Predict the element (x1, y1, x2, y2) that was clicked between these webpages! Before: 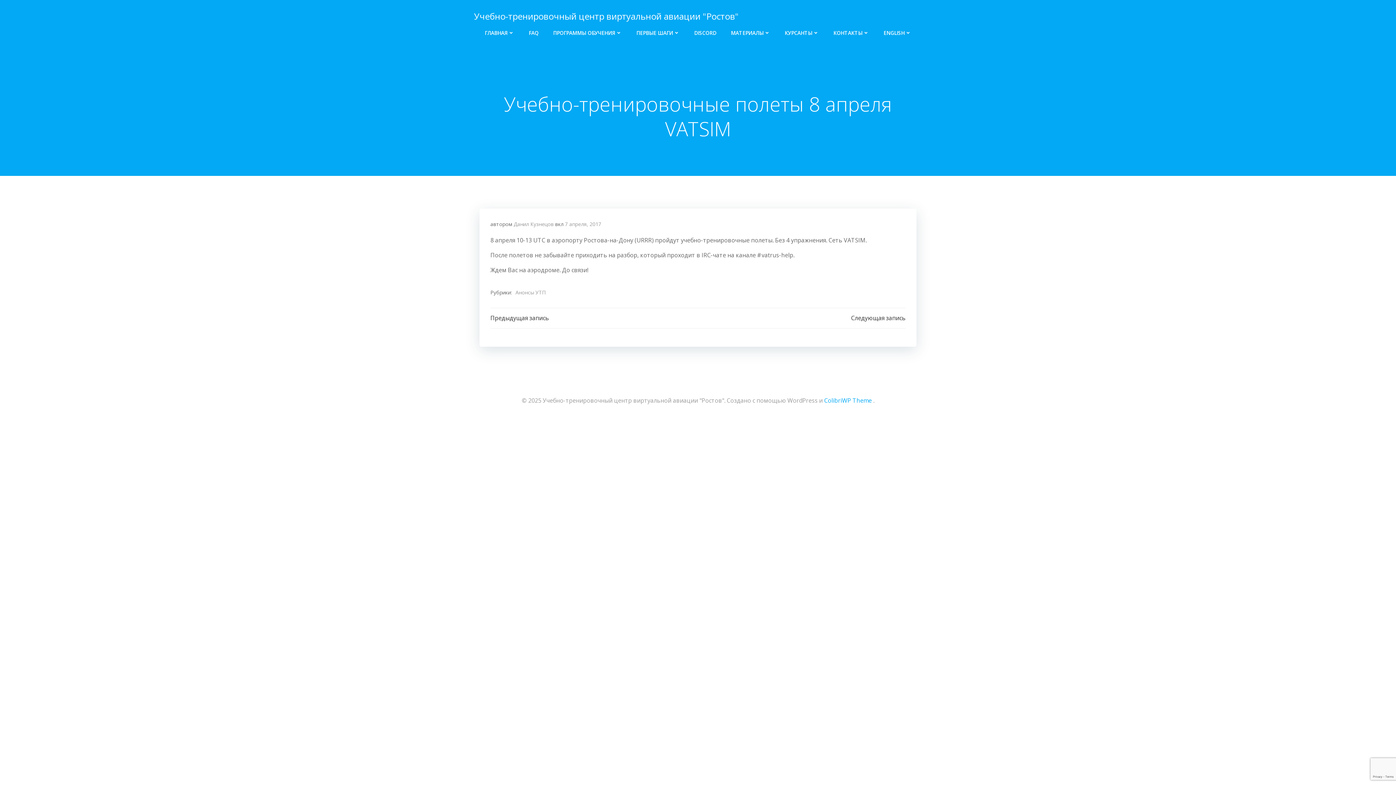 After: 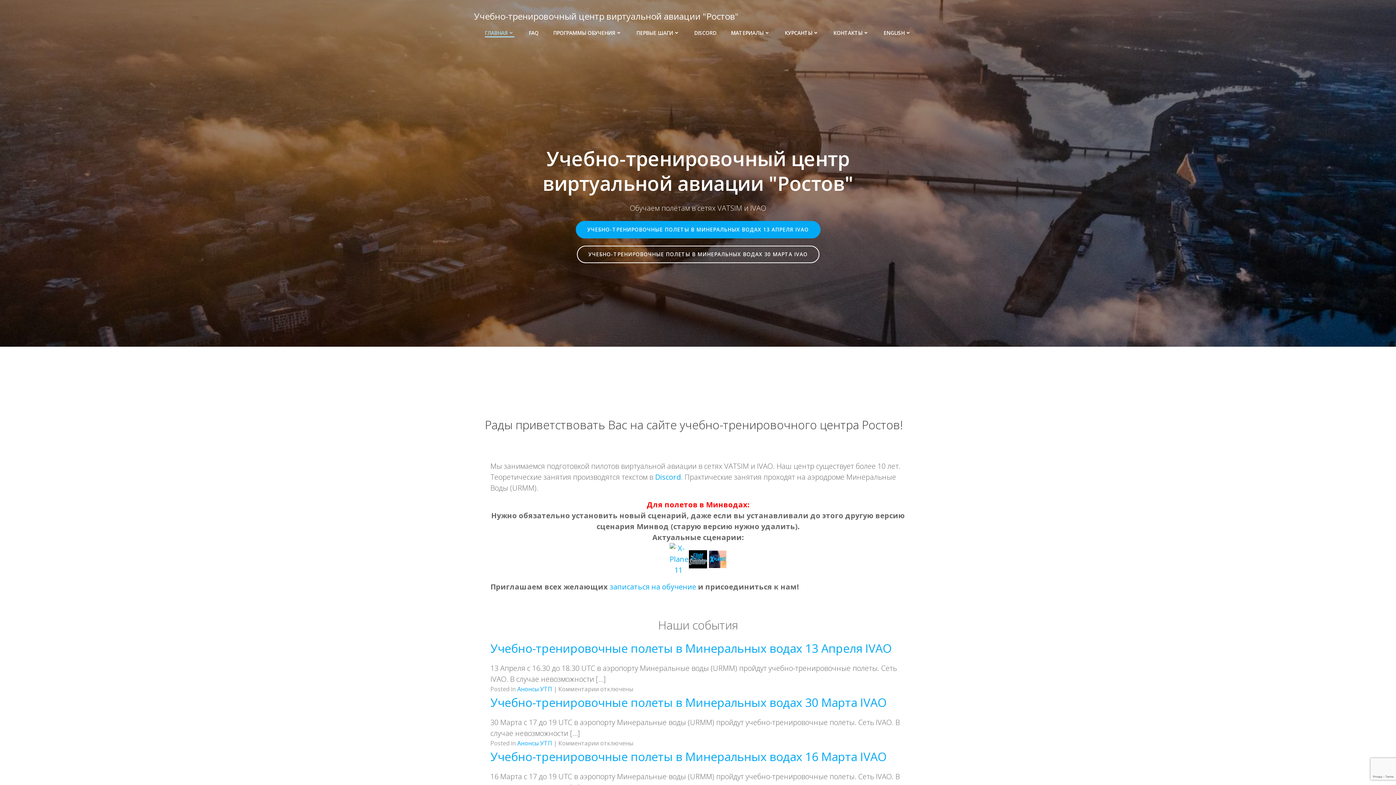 Action: bbox: (513, 220, 553, 228) label: Данил Кузнецов